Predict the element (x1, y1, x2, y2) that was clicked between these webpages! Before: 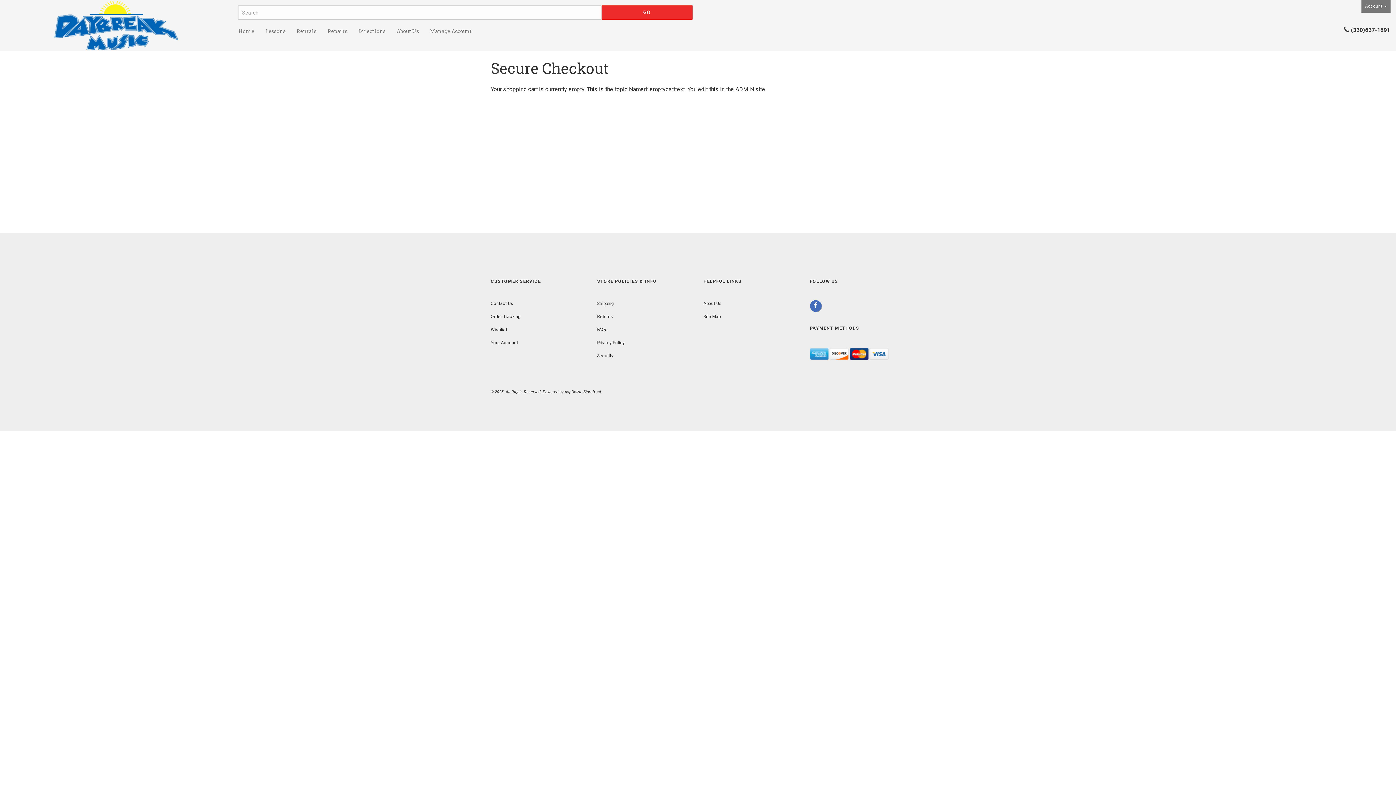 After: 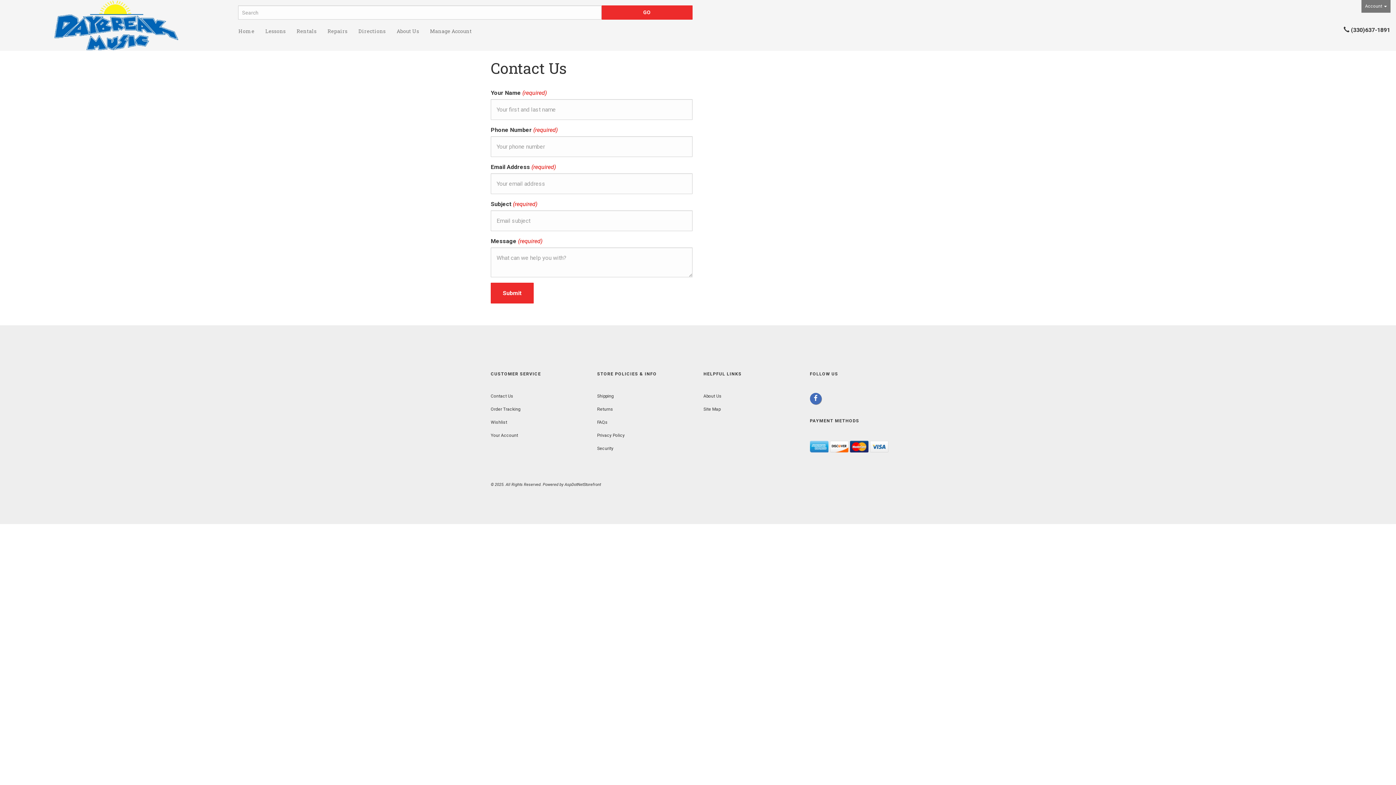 Action: bbox: (490, 301, 513, 306) label: Contact Us